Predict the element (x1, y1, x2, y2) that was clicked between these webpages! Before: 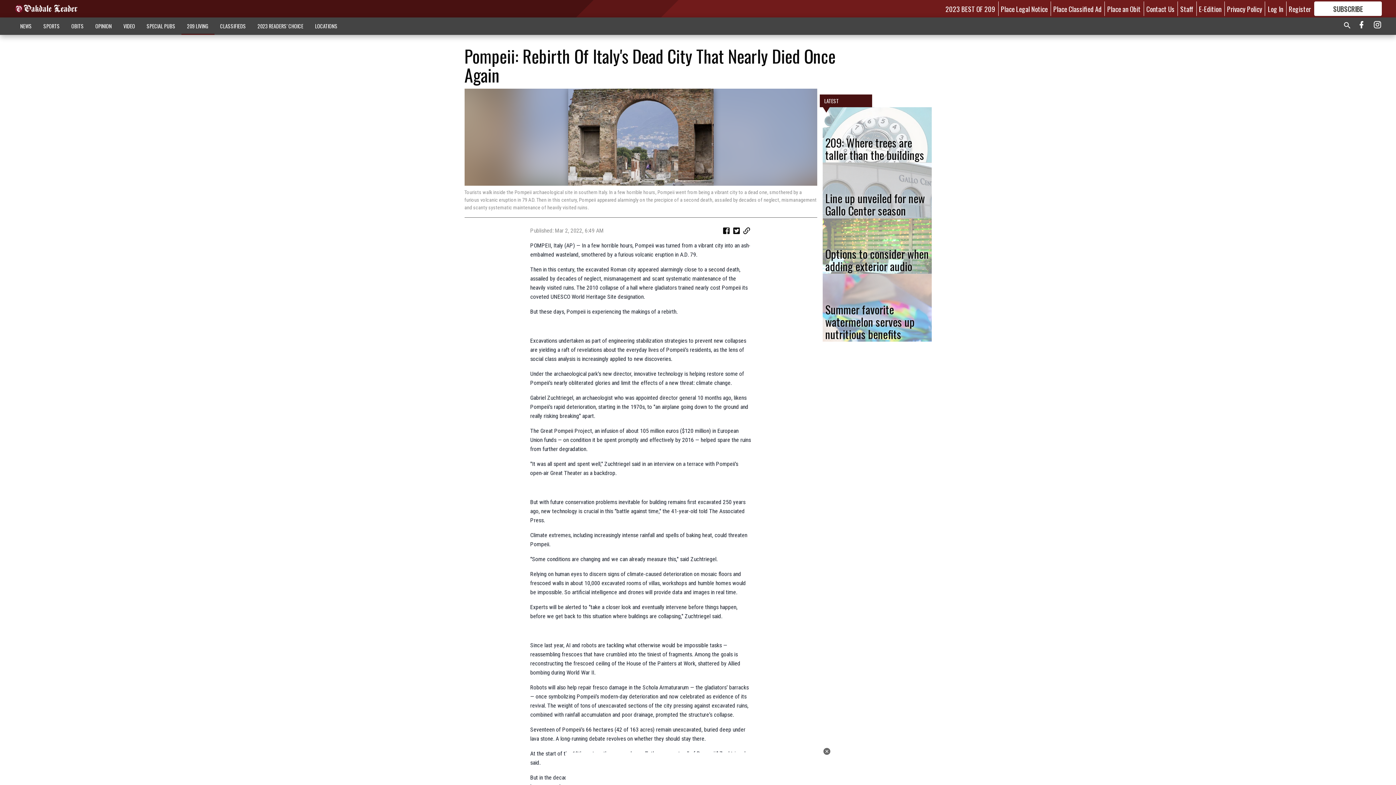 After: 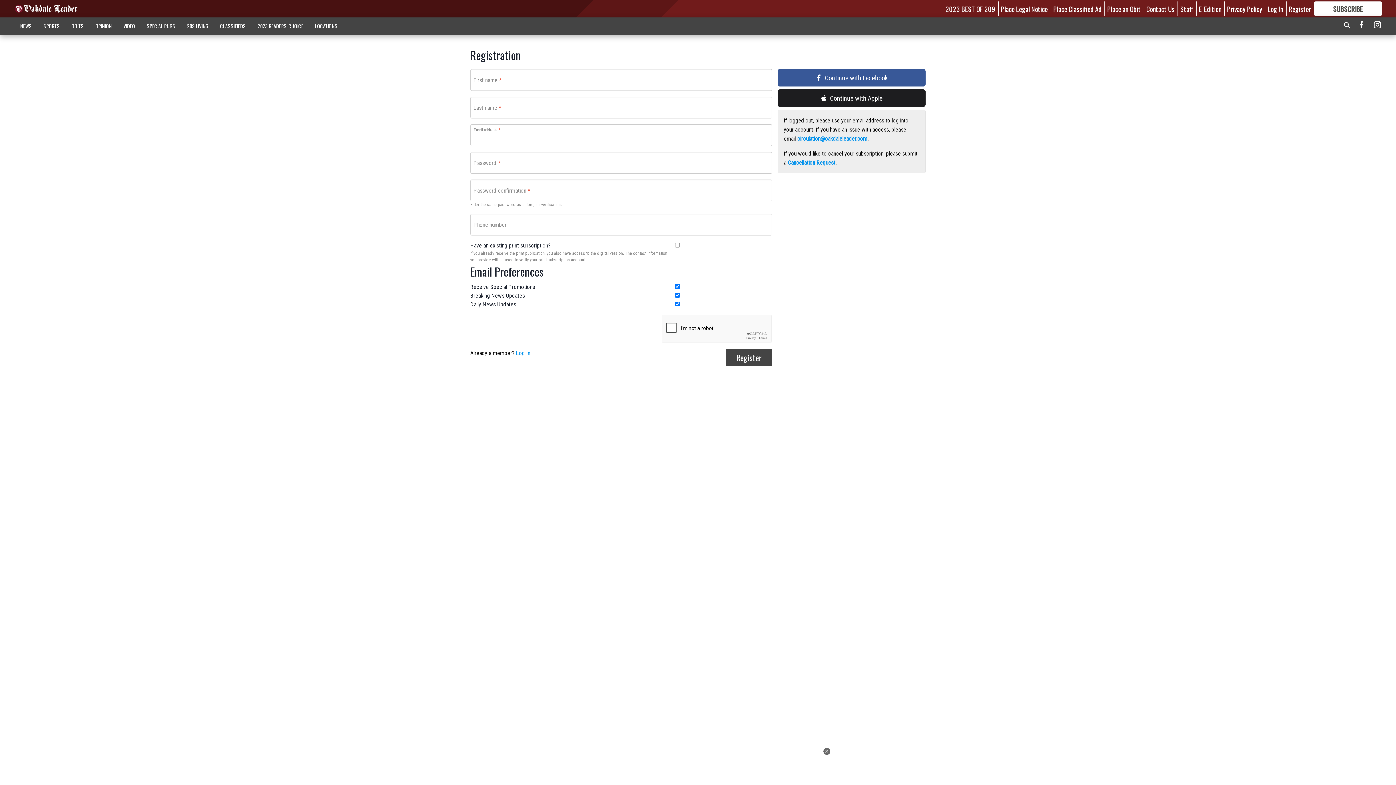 Action: label: Register bbox: (1289, 3, 1311, 13)